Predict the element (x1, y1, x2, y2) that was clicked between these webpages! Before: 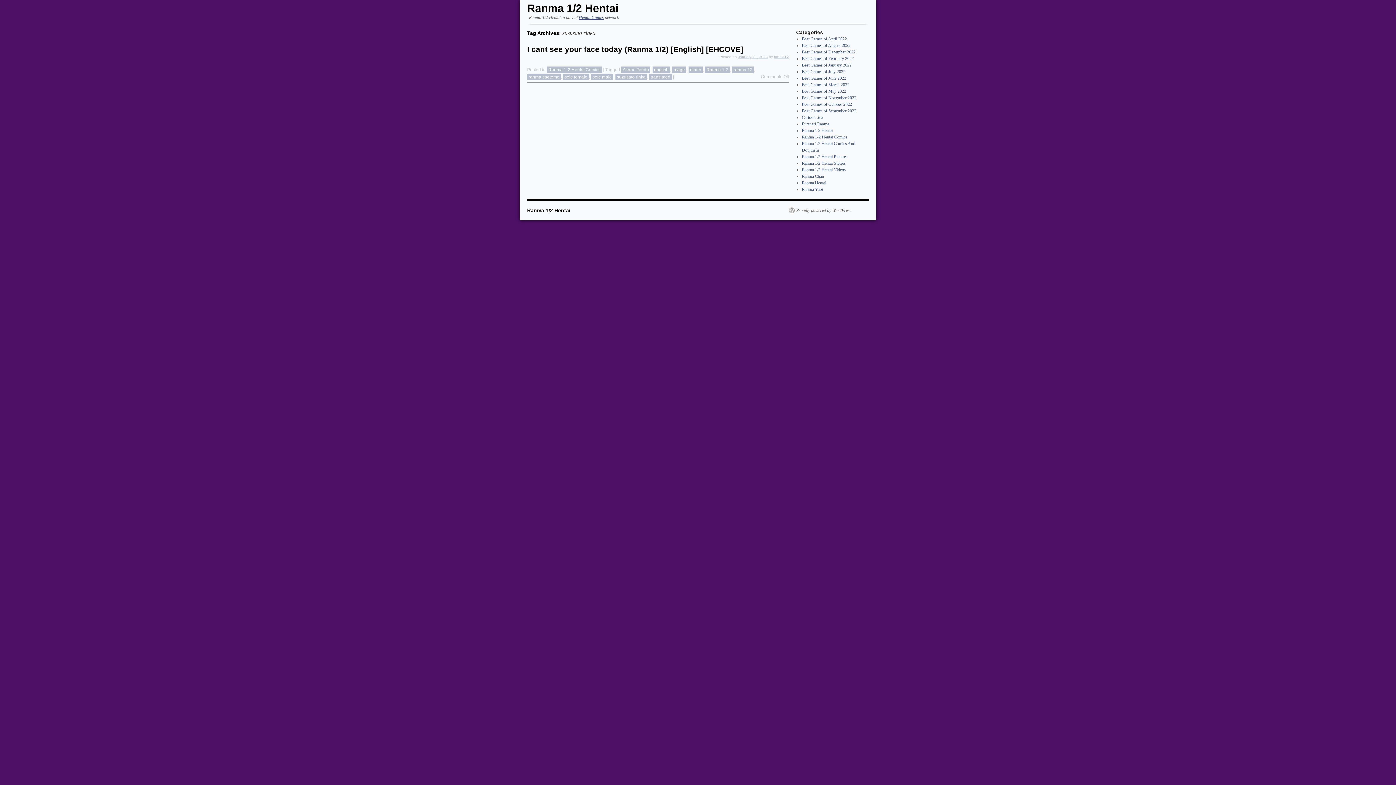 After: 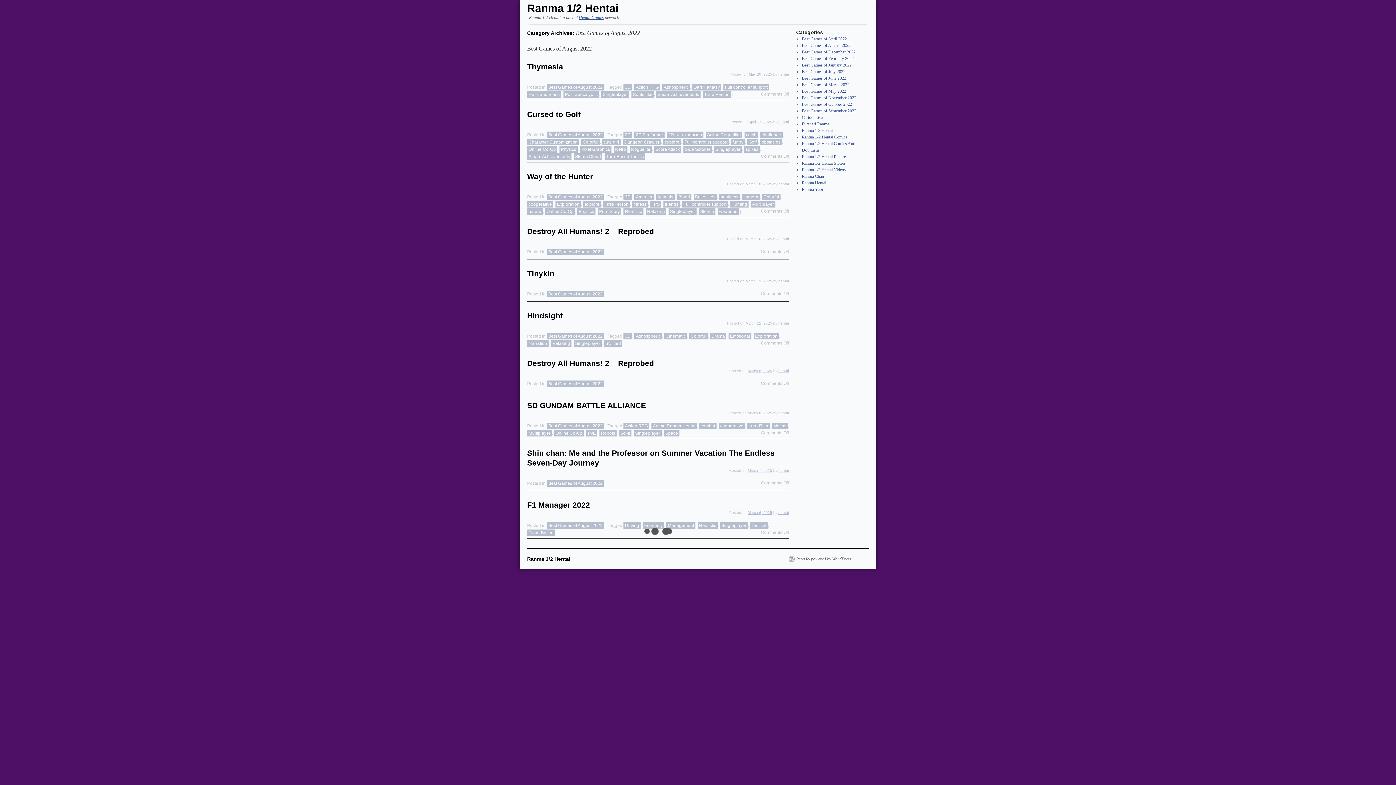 Action: bbox: (802, 42, 850, 48) label: Best Games of August 2022